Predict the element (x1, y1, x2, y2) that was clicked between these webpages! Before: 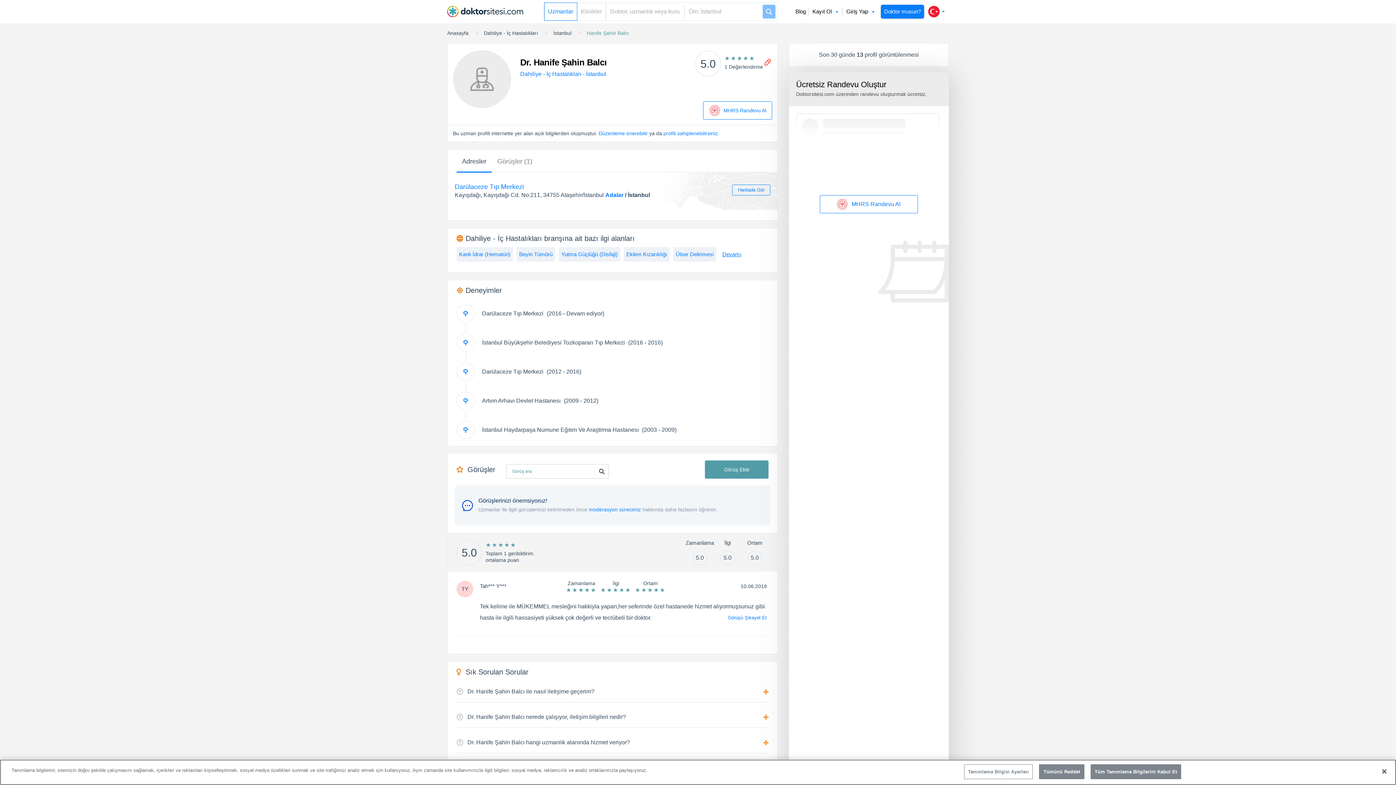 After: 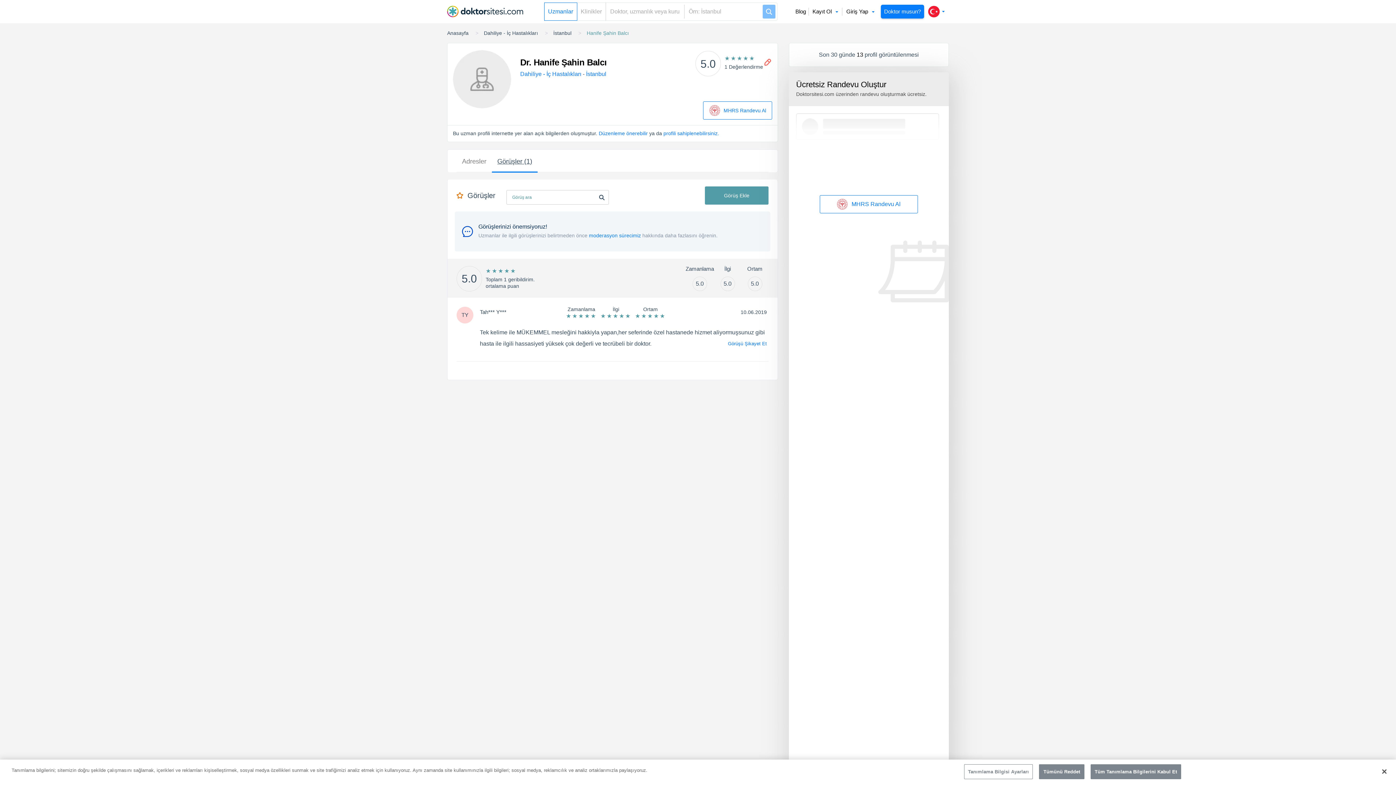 Action: bbox: (492, 153, 537, 172) label: Görüşler (1)